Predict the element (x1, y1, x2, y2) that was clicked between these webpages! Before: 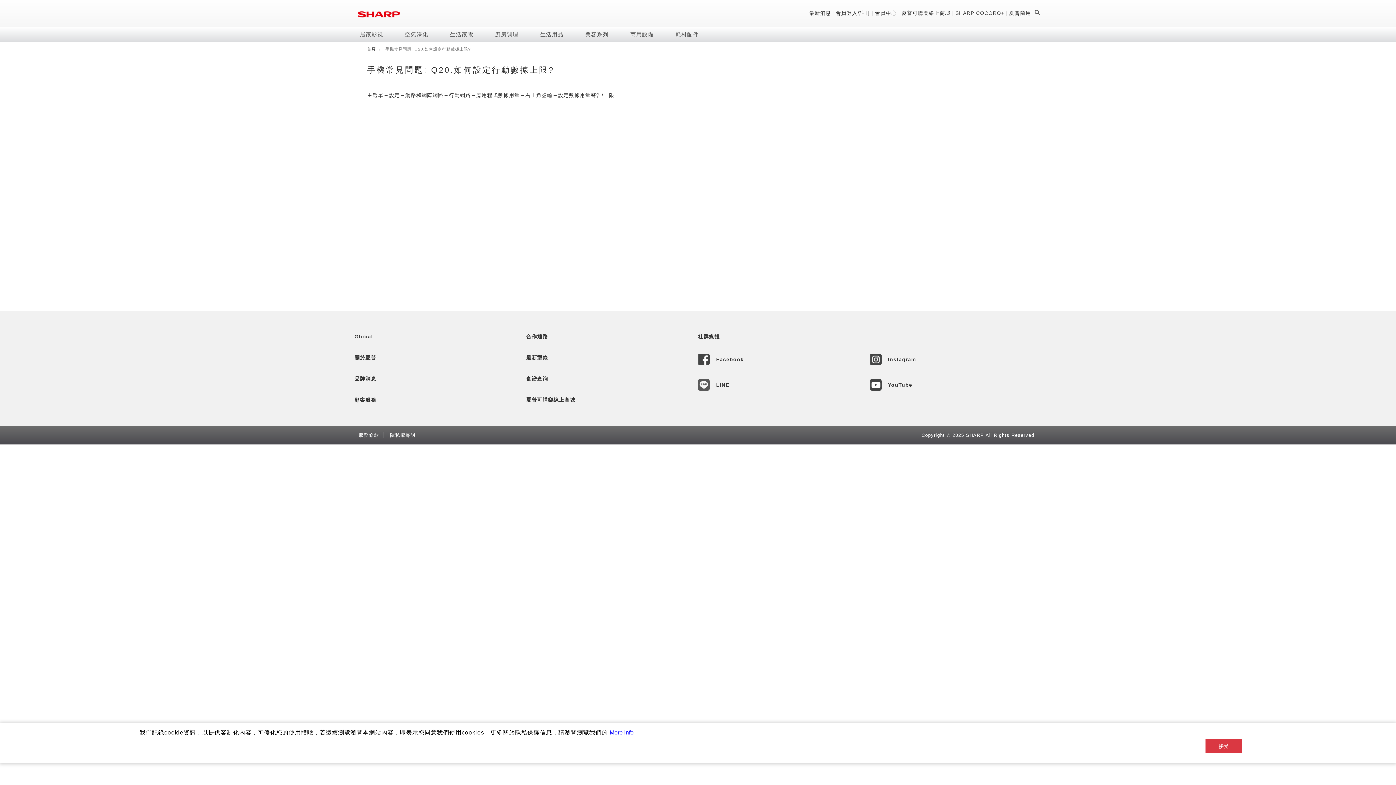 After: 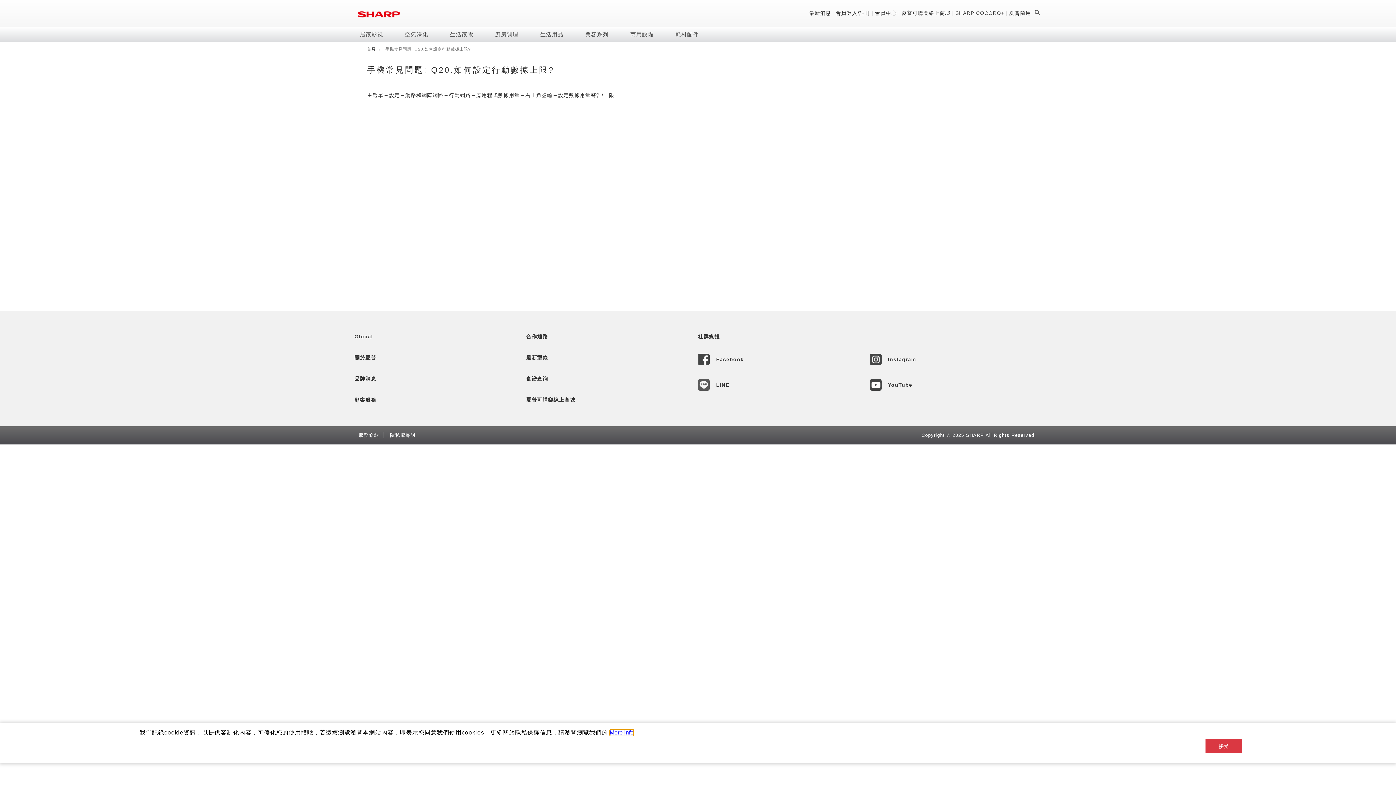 Action: label: More info bbox: (609, 729, 633, 736)